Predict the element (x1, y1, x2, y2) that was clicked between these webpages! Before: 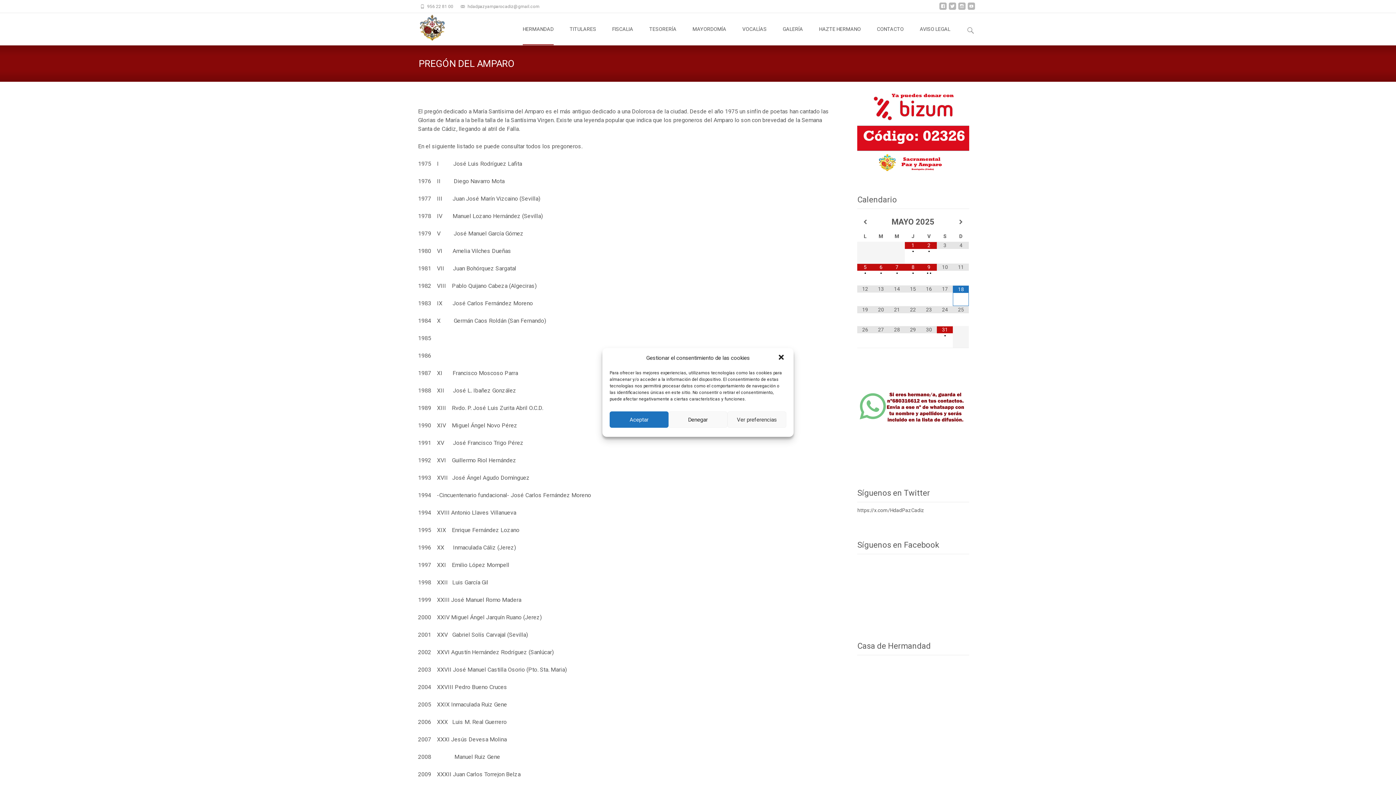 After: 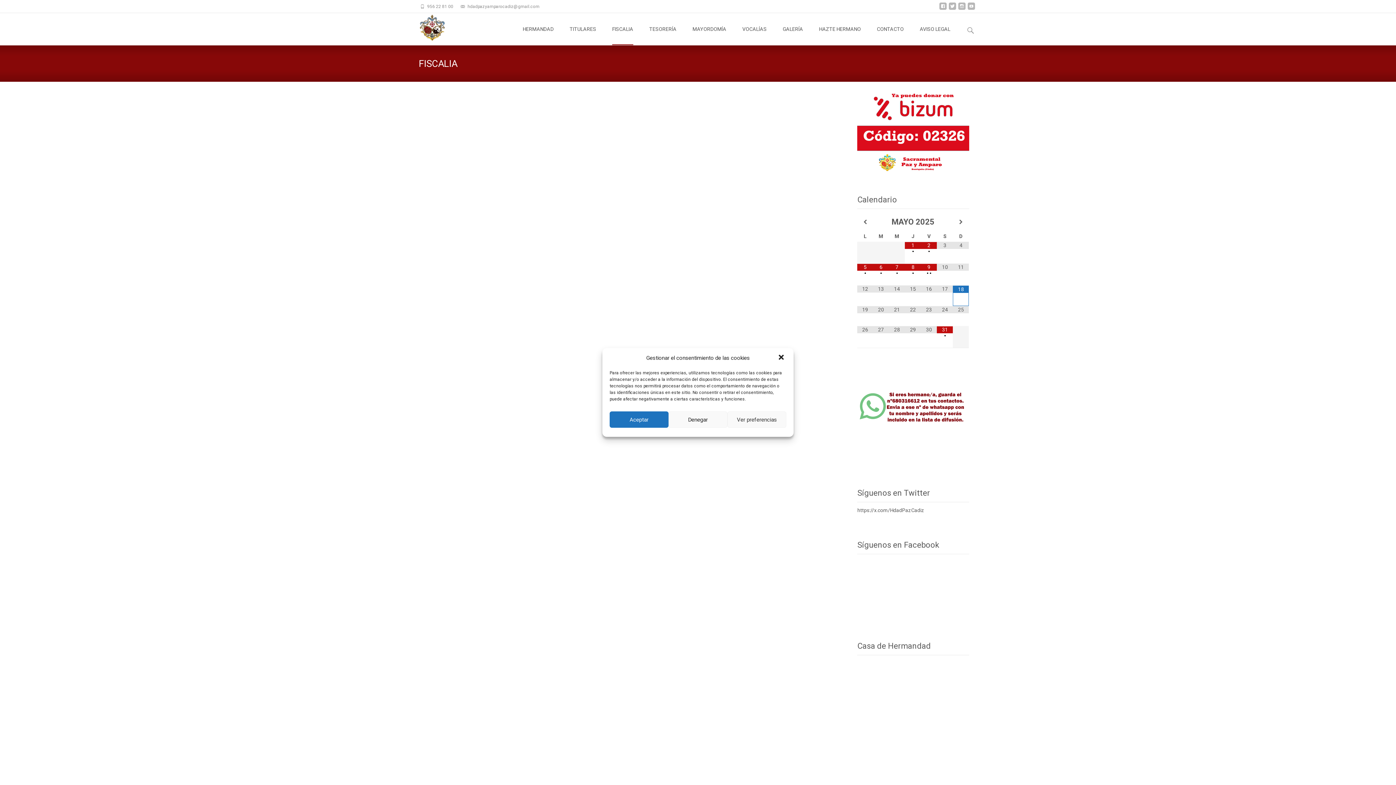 Action: bbox: (612, 13, 633, 45) label: FISCALIA